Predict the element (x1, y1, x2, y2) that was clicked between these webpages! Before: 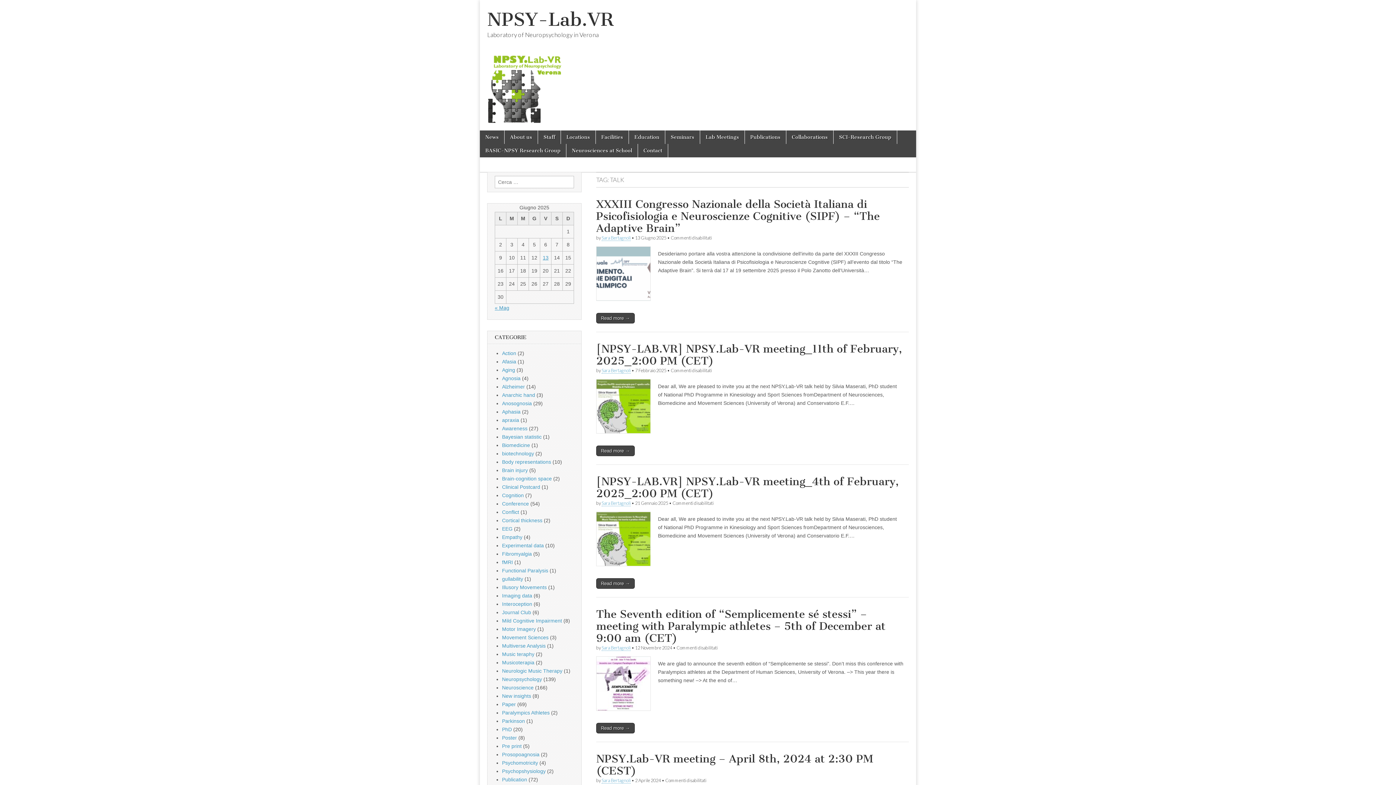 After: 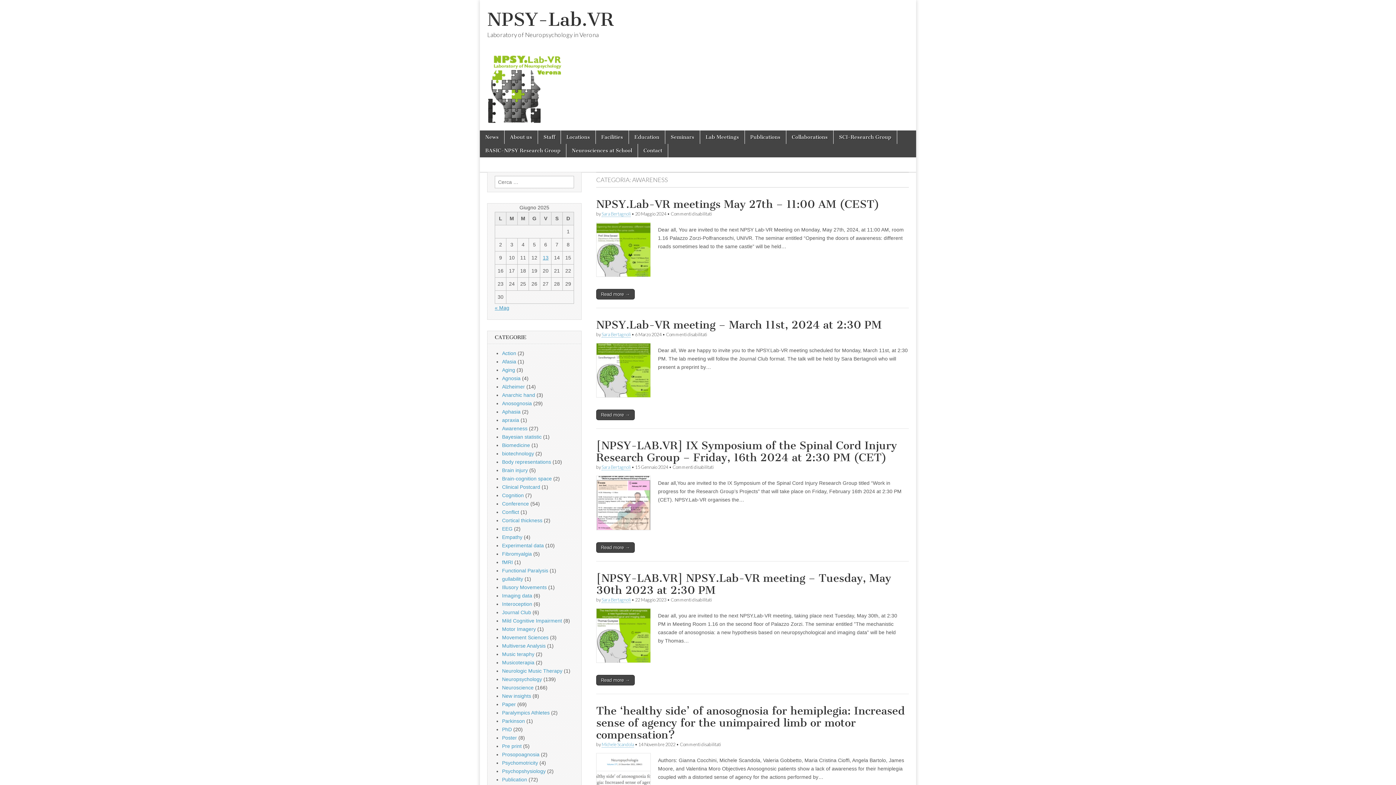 Action: bbox: (502, 425, 527, 431) label: Awareness